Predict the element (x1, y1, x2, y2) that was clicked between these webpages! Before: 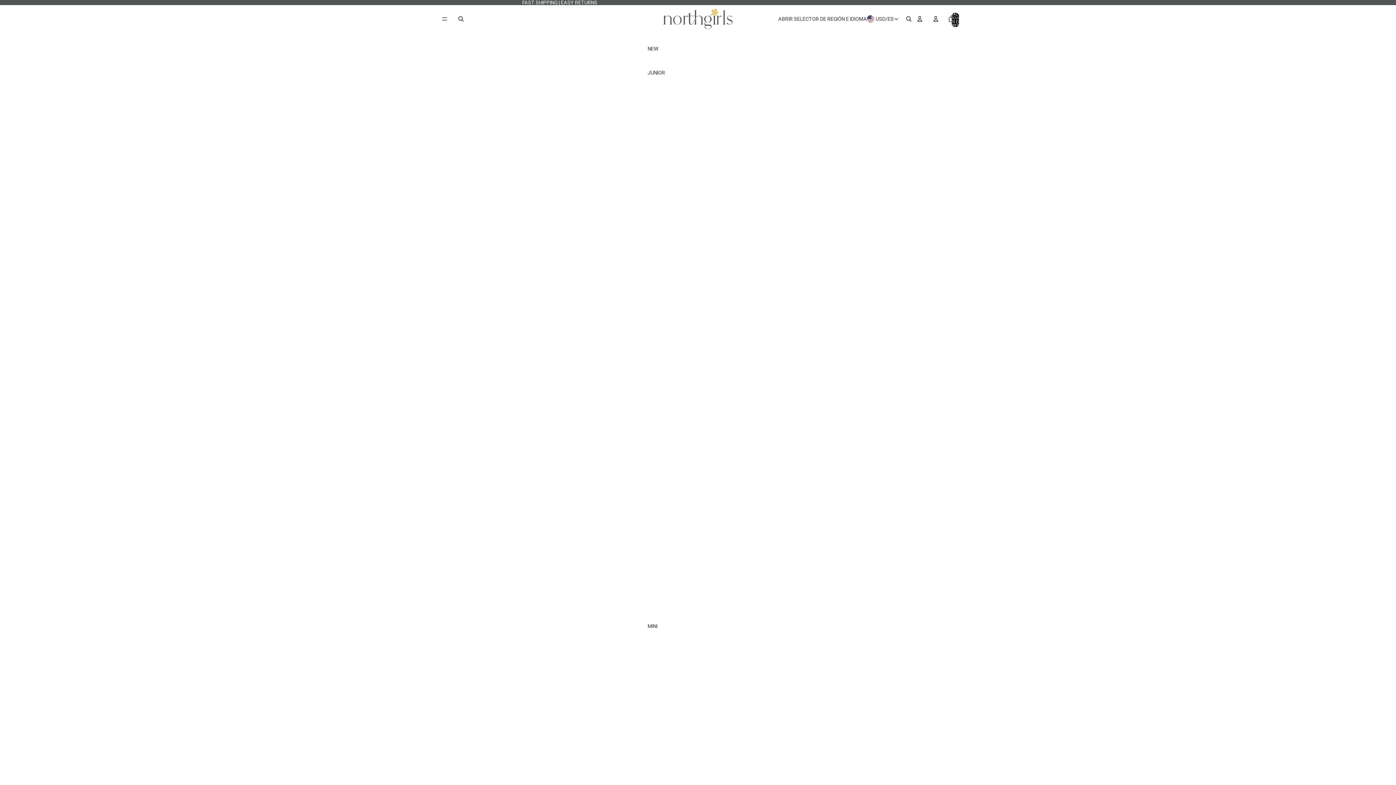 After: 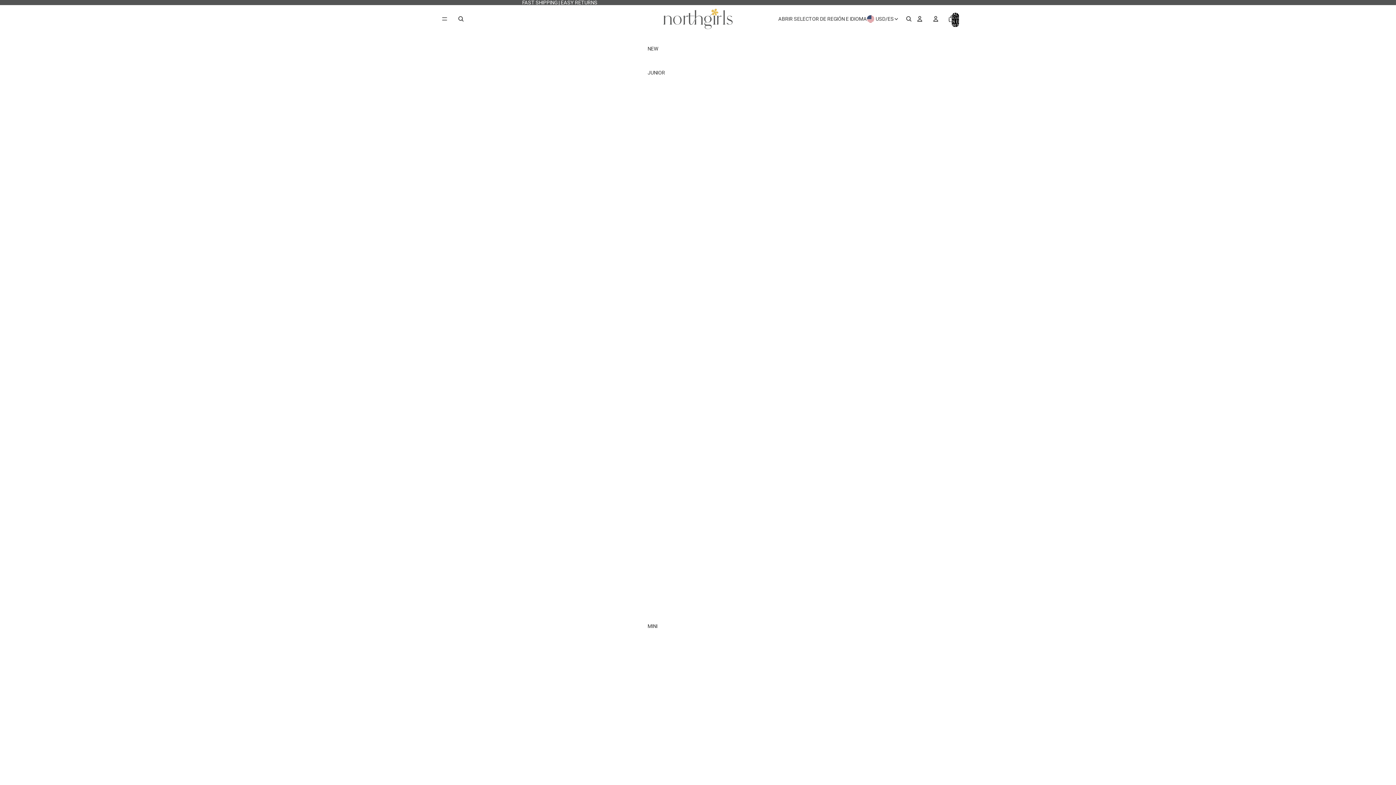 Action: label: Outfit Sets Dressy bbox: (653, 769, 695, 780)